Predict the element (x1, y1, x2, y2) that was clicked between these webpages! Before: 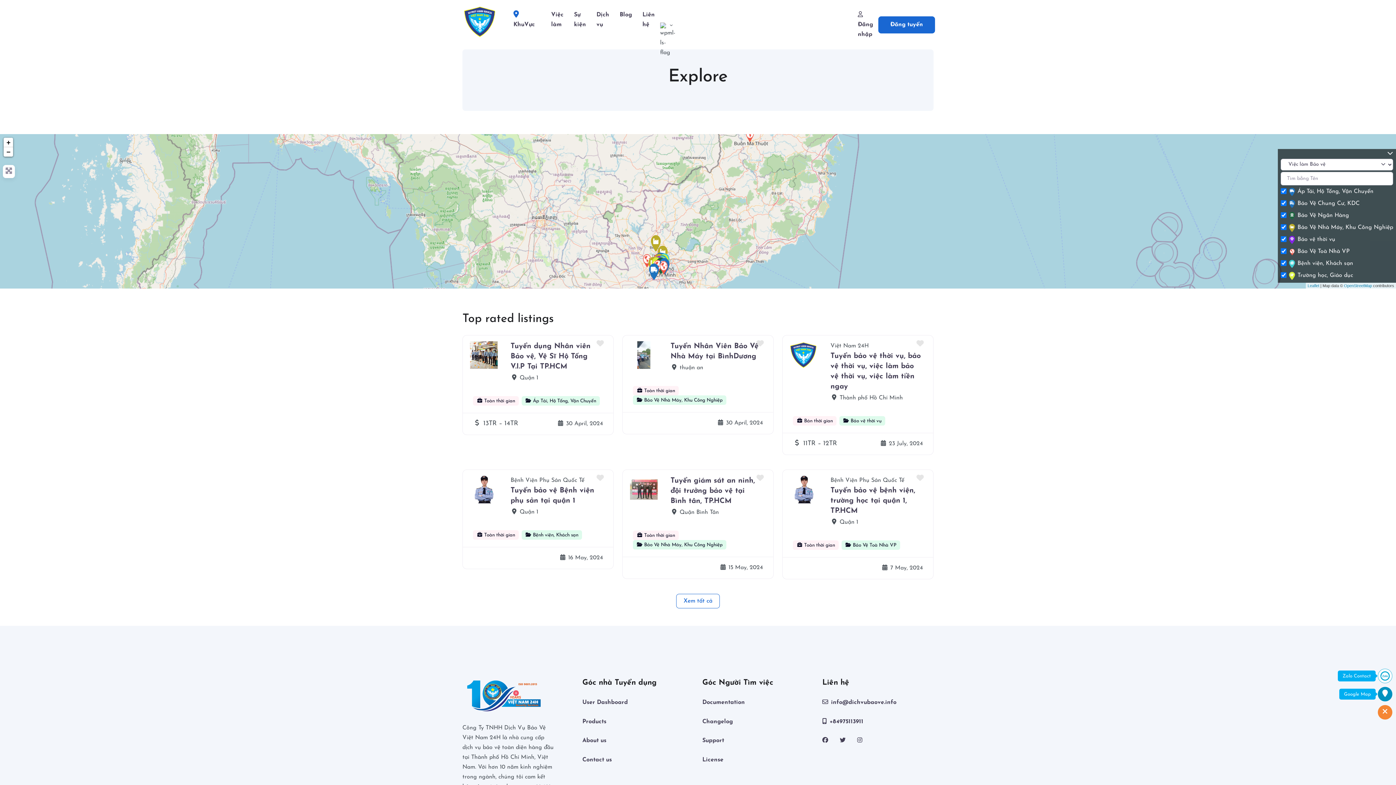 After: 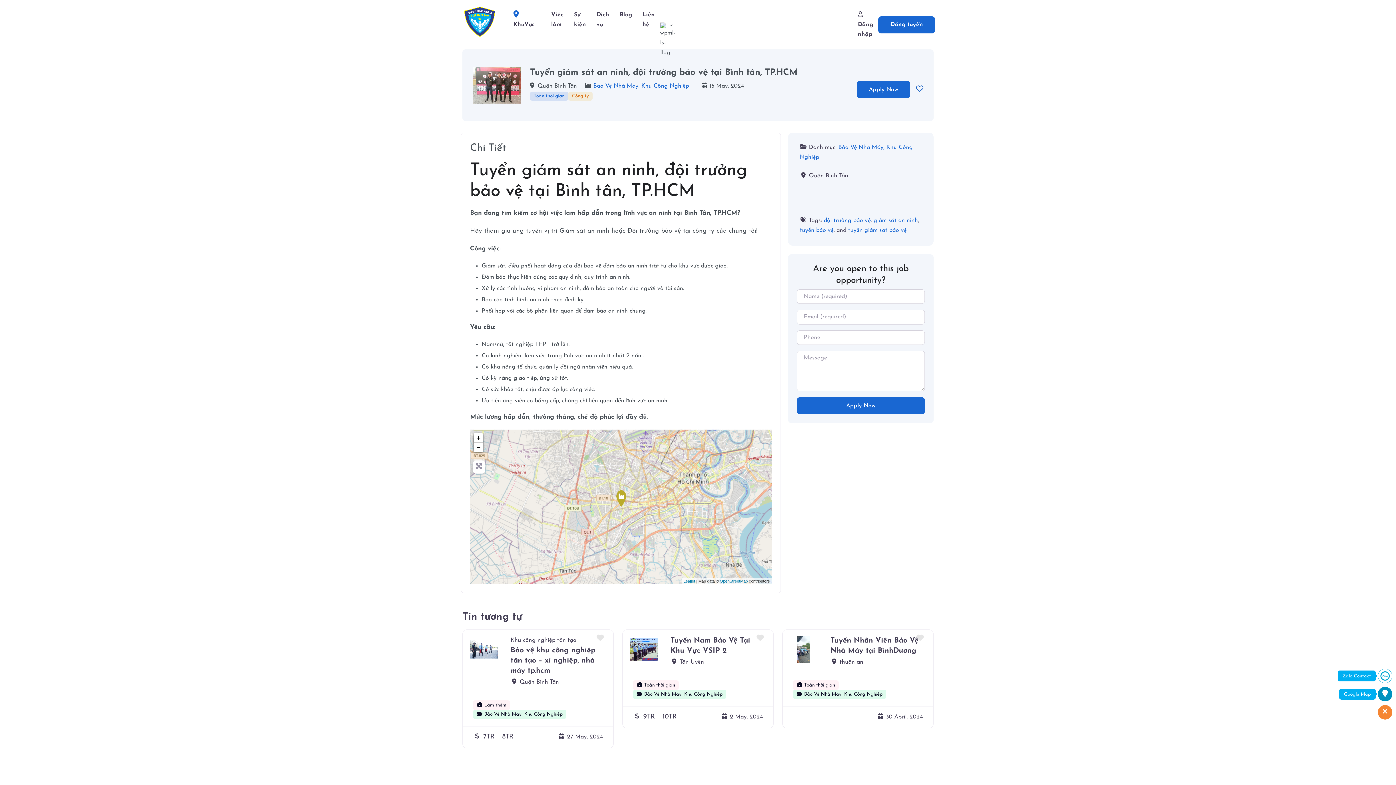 Action: bbox: (630, 476, 657, 503)